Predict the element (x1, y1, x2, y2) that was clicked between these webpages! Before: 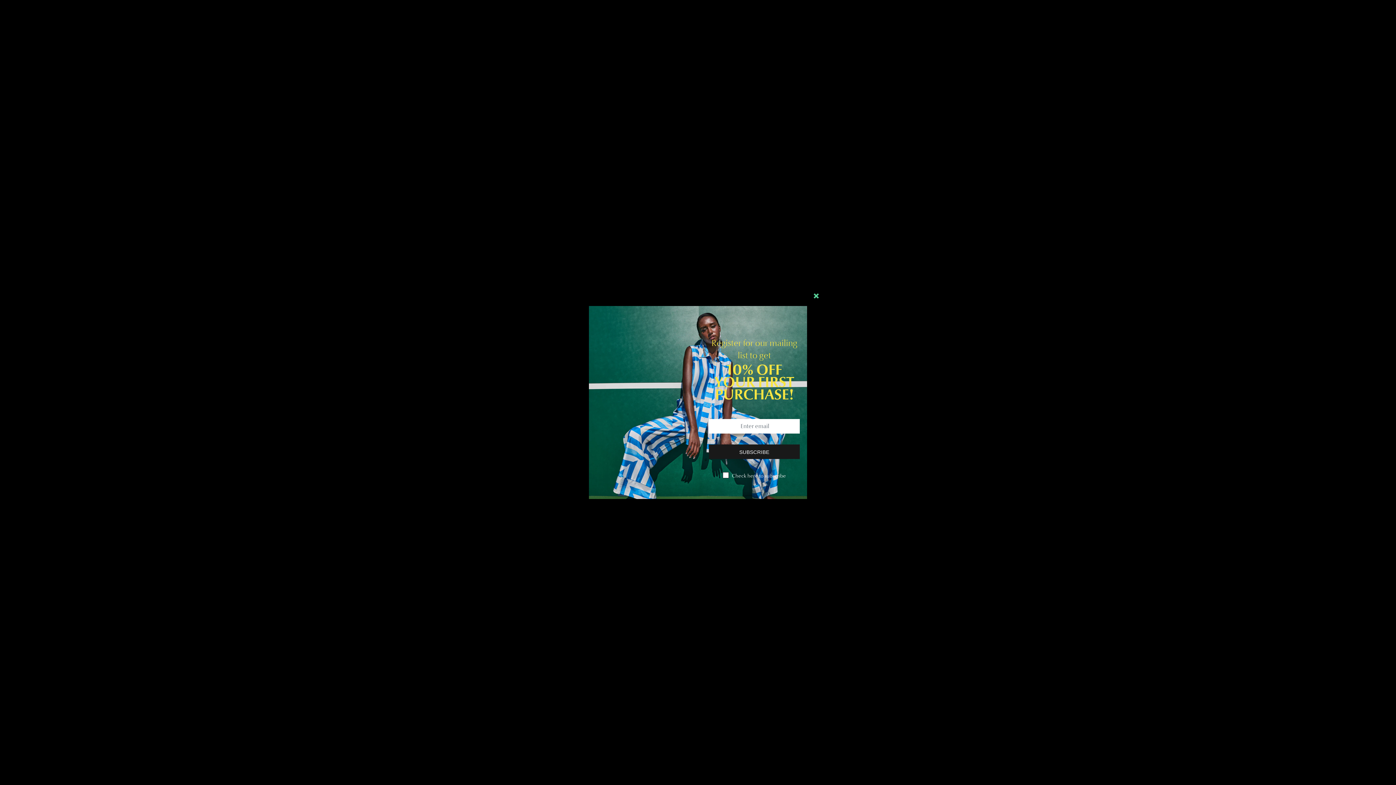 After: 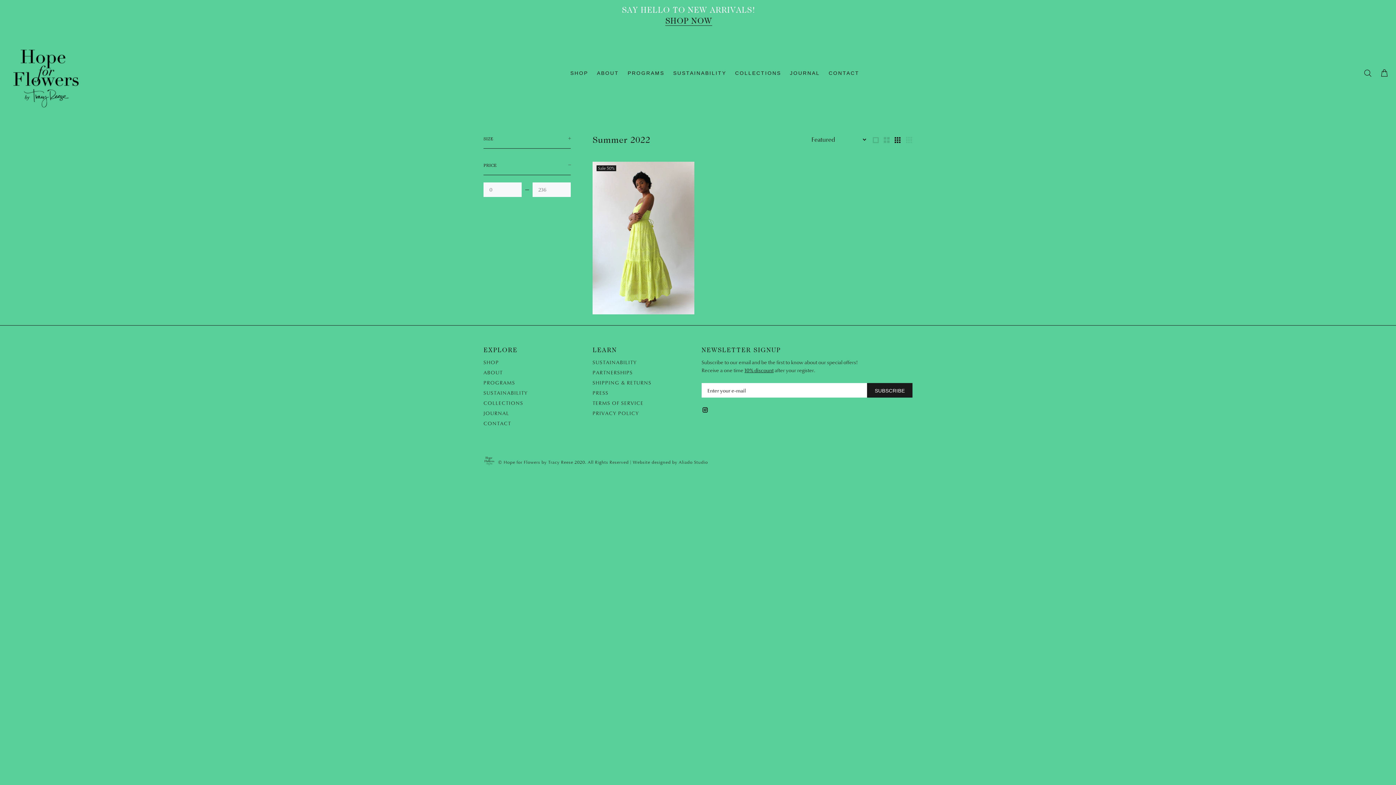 Action: bbox: (806, 285, 826, 305)